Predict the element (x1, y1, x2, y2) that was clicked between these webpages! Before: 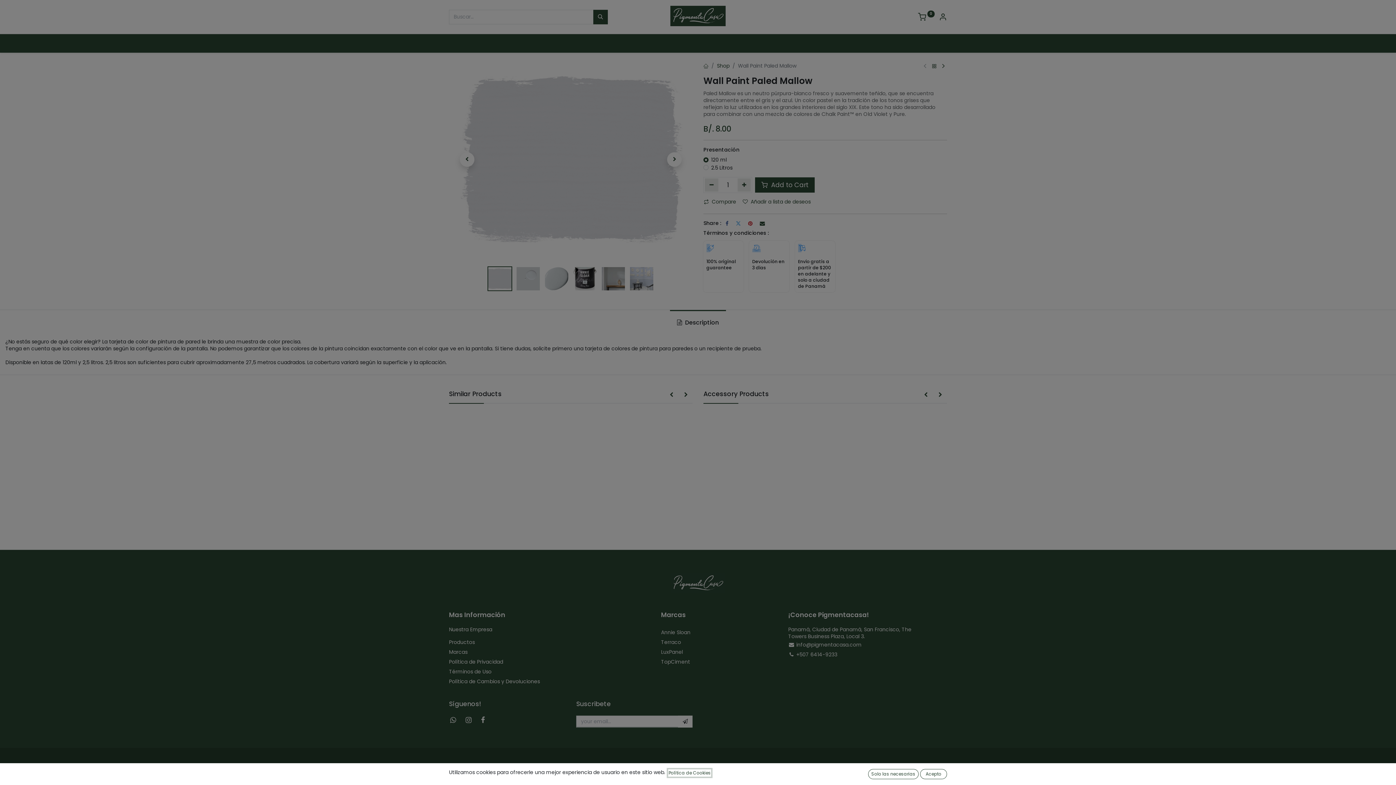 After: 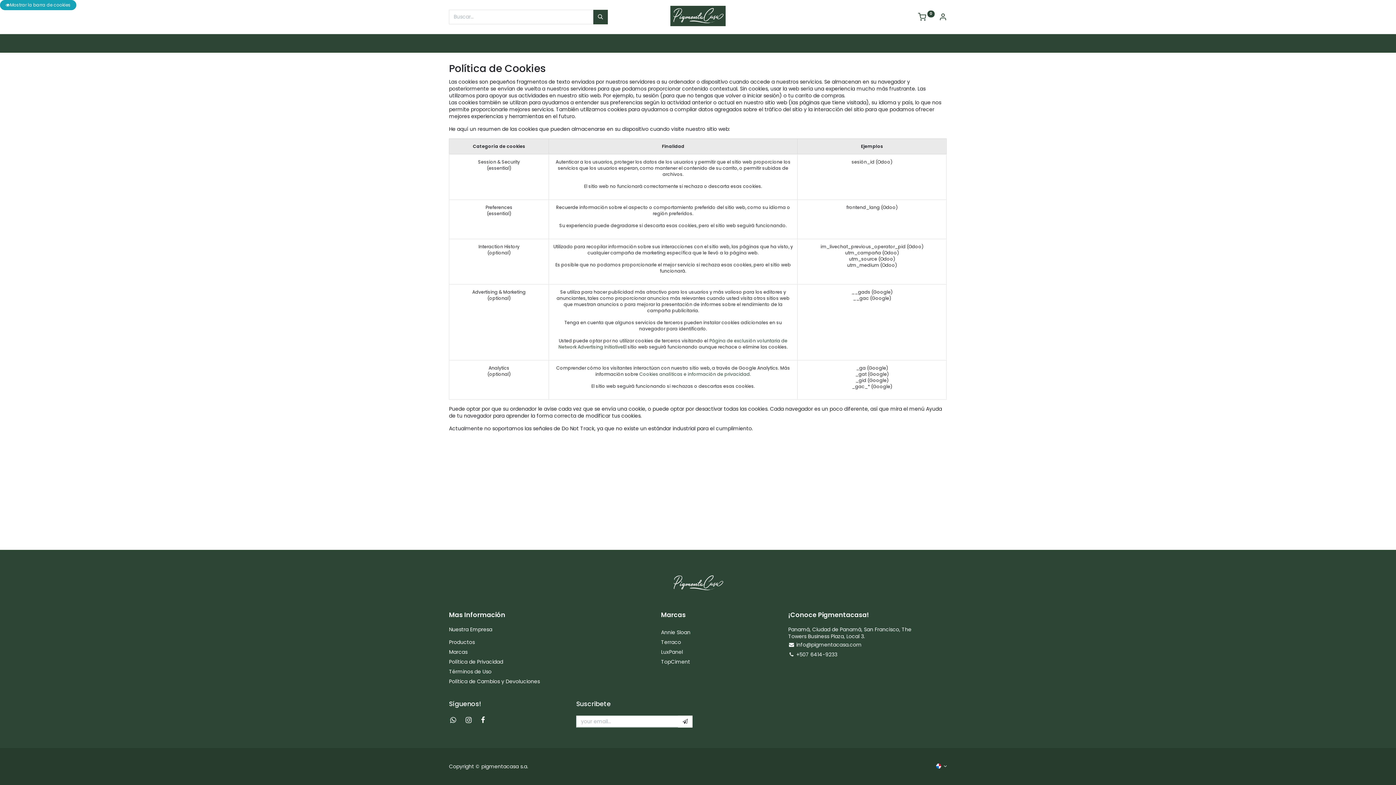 Action: bbox: (668, 769, 711, 776) label: Política de Cookies